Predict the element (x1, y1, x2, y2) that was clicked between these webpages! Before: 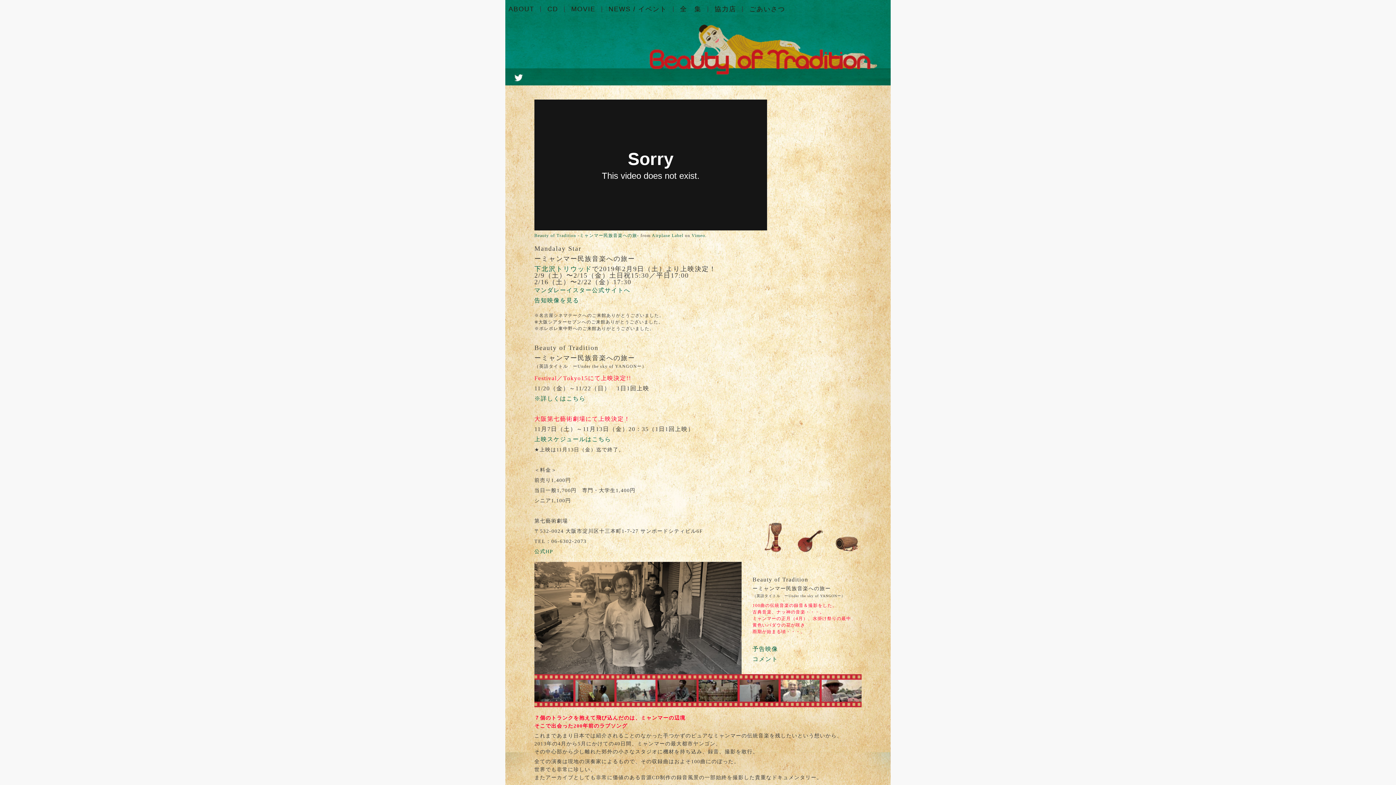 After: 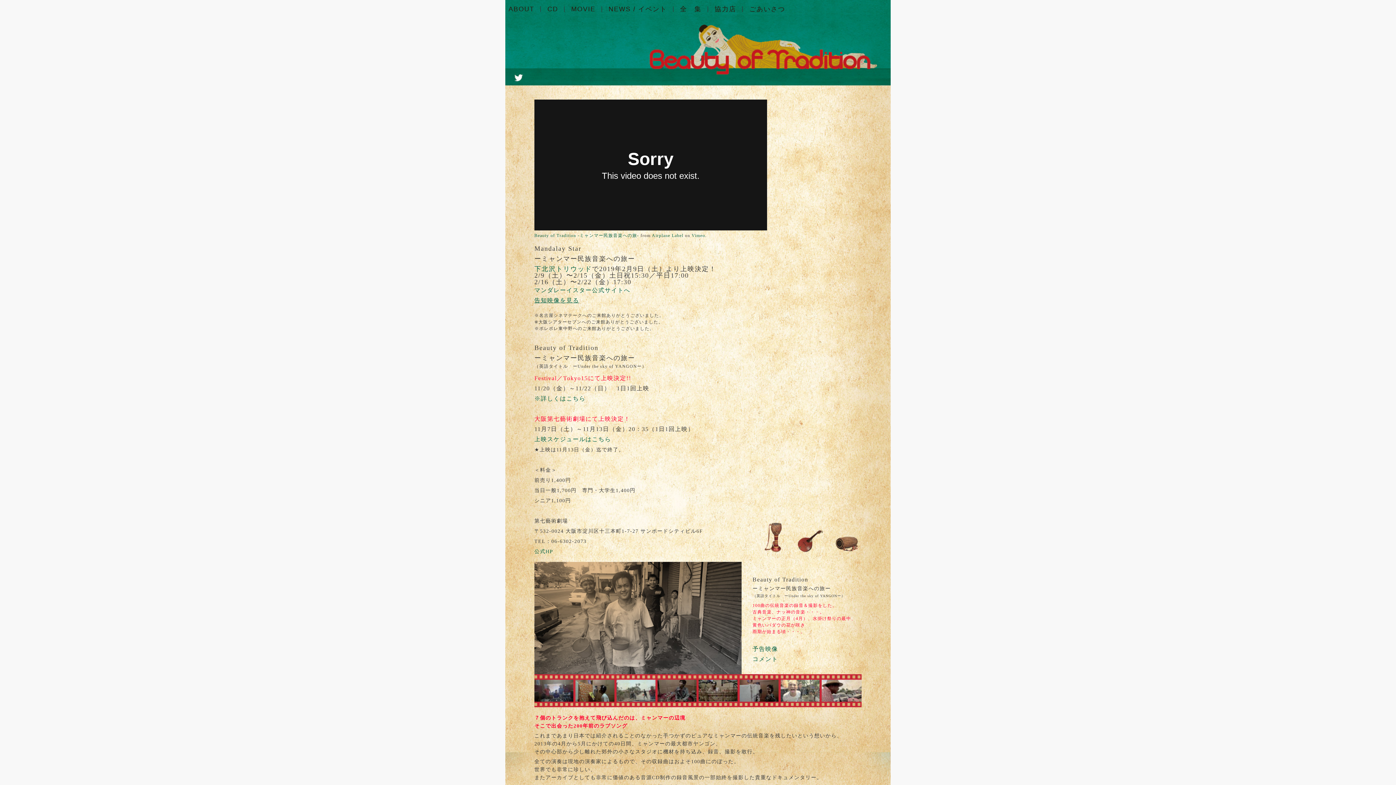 Action: label: 告知映像を見る bbox: (534, 297, 579, 303)